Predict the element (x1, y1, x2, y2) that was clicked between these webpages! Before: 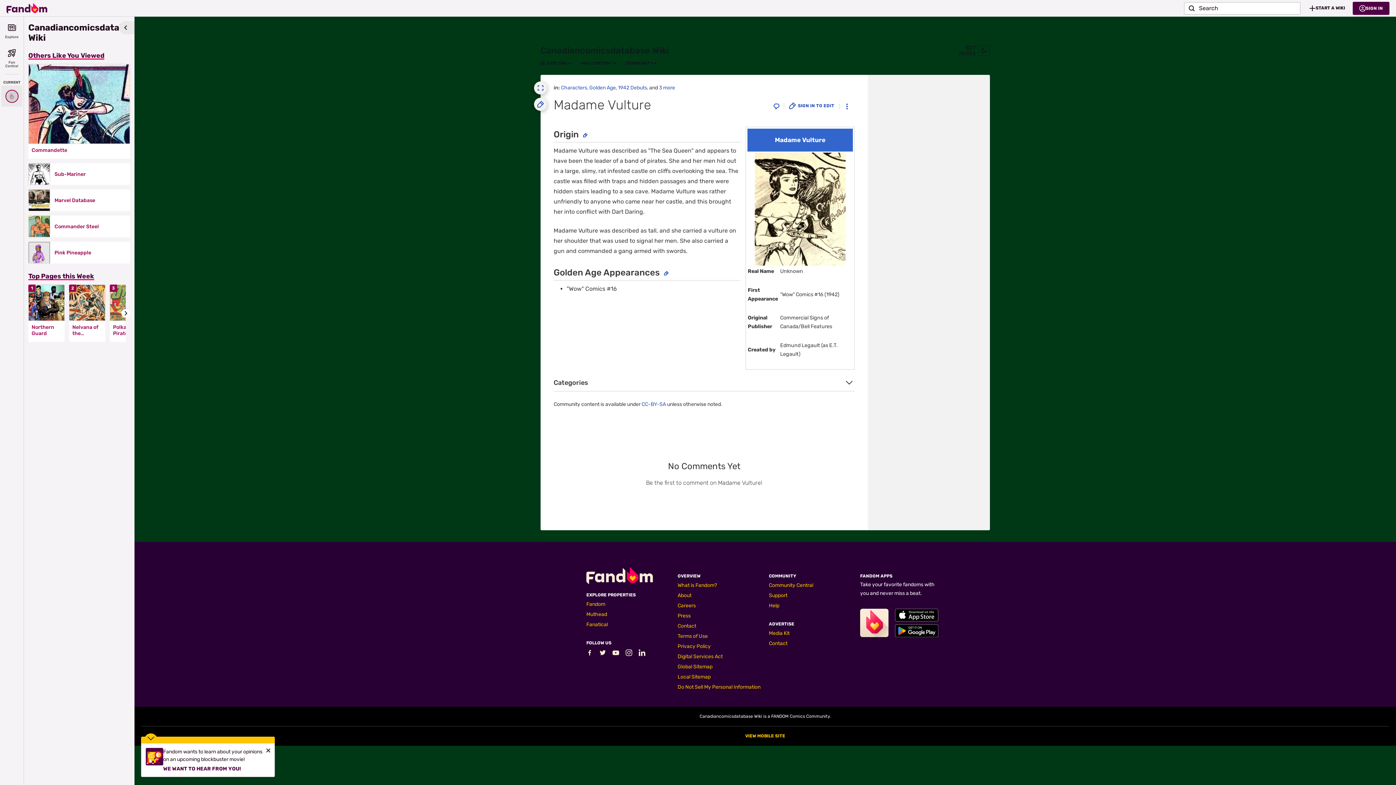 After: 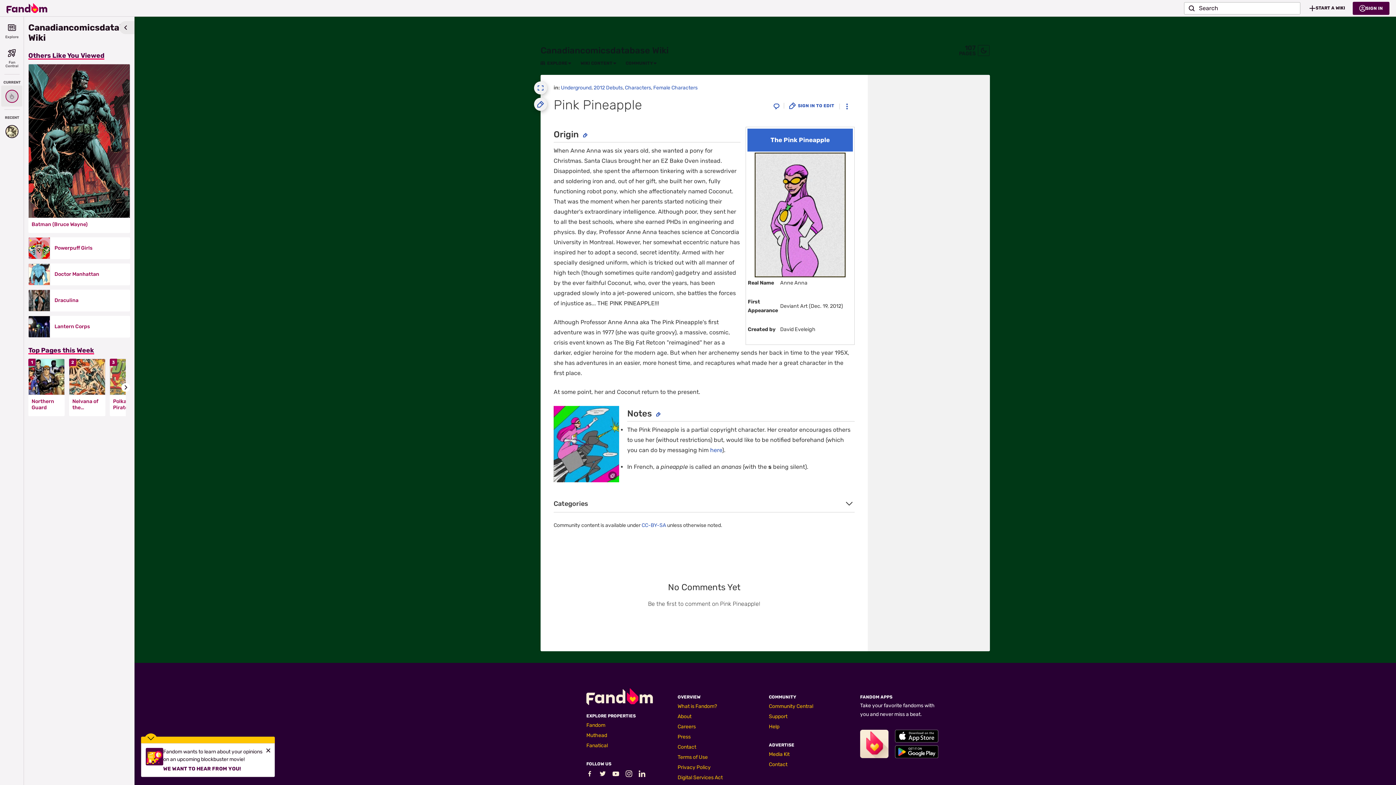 Action: bbox: (54, 249, 125, 255) label: Pink Pineapple